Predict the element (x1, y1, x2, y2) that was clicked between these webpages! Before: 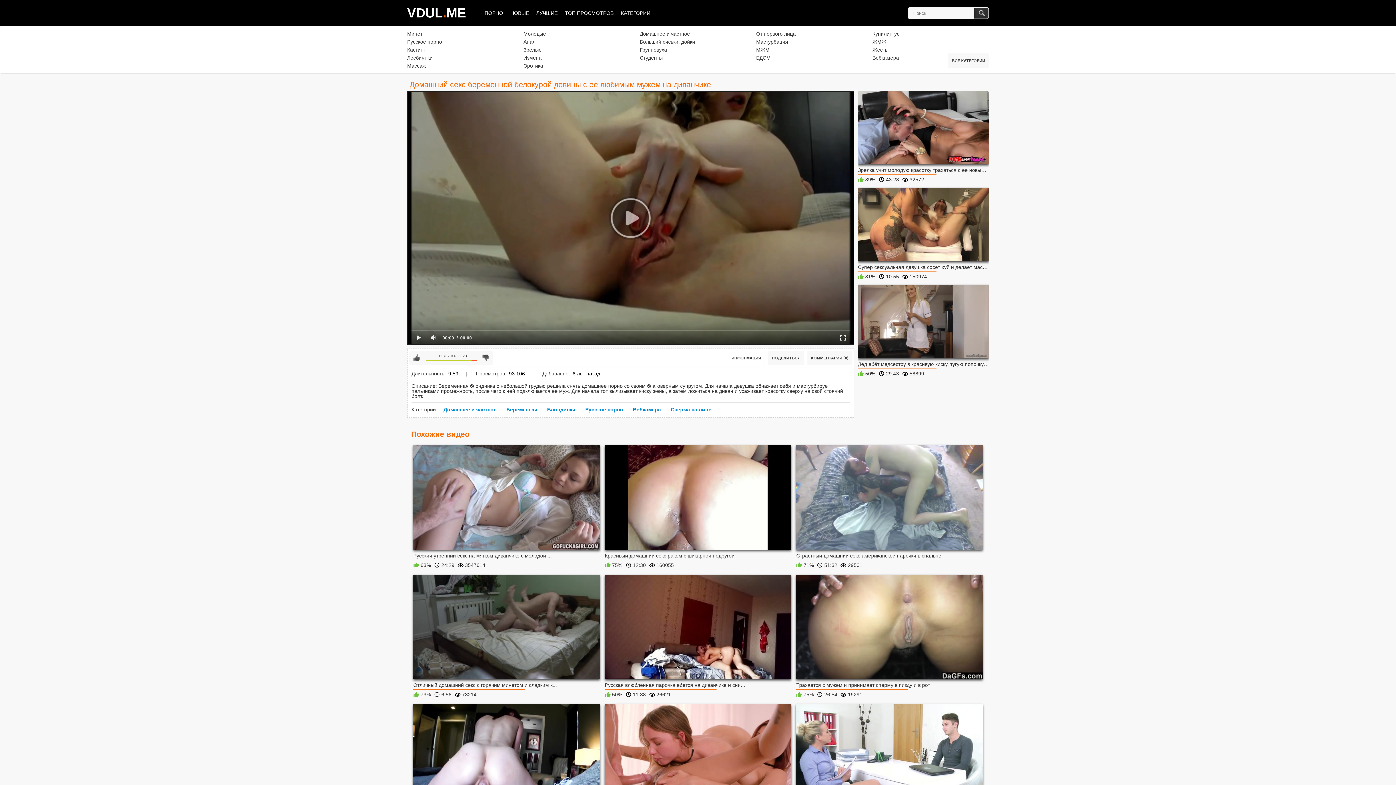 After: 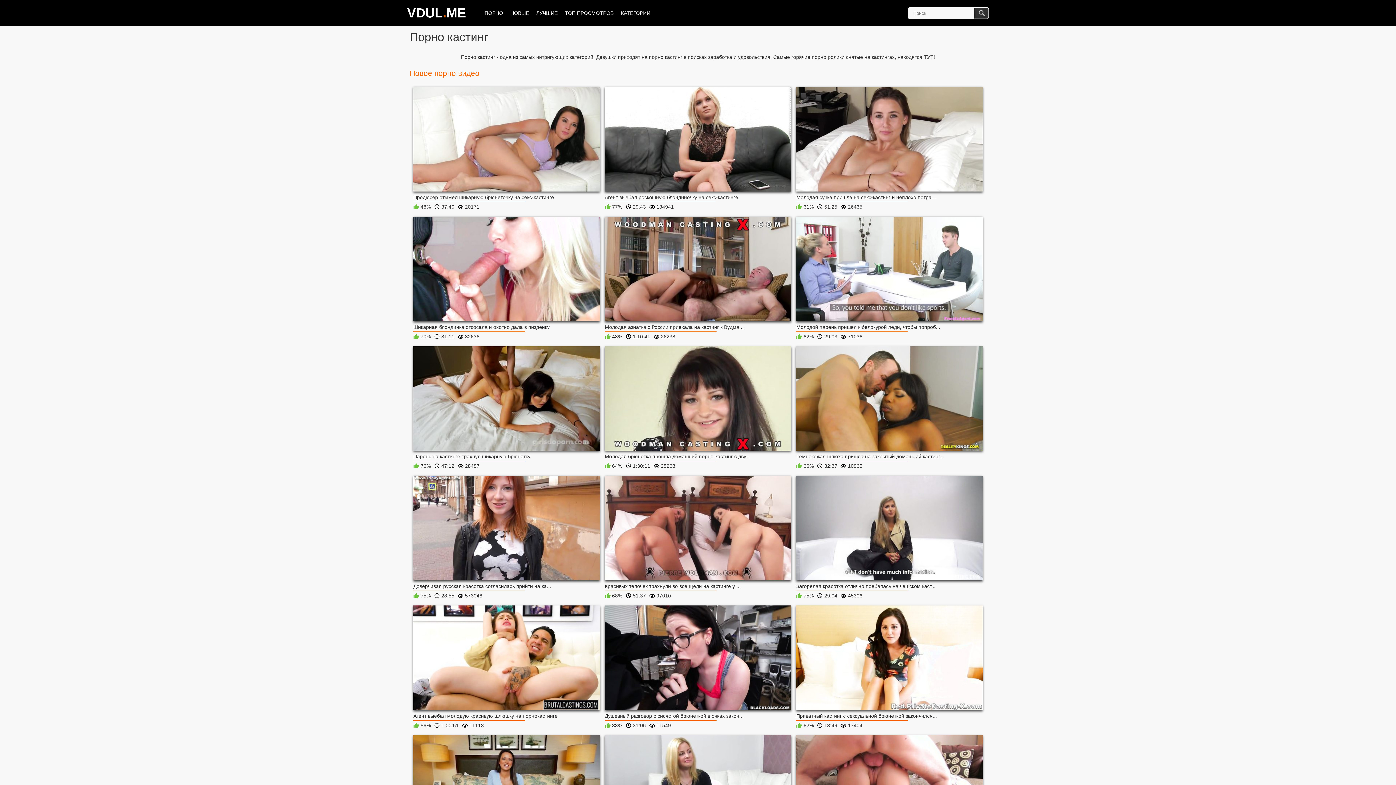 Action: label: Кастинг bbox: (407, 46, 425, 52)